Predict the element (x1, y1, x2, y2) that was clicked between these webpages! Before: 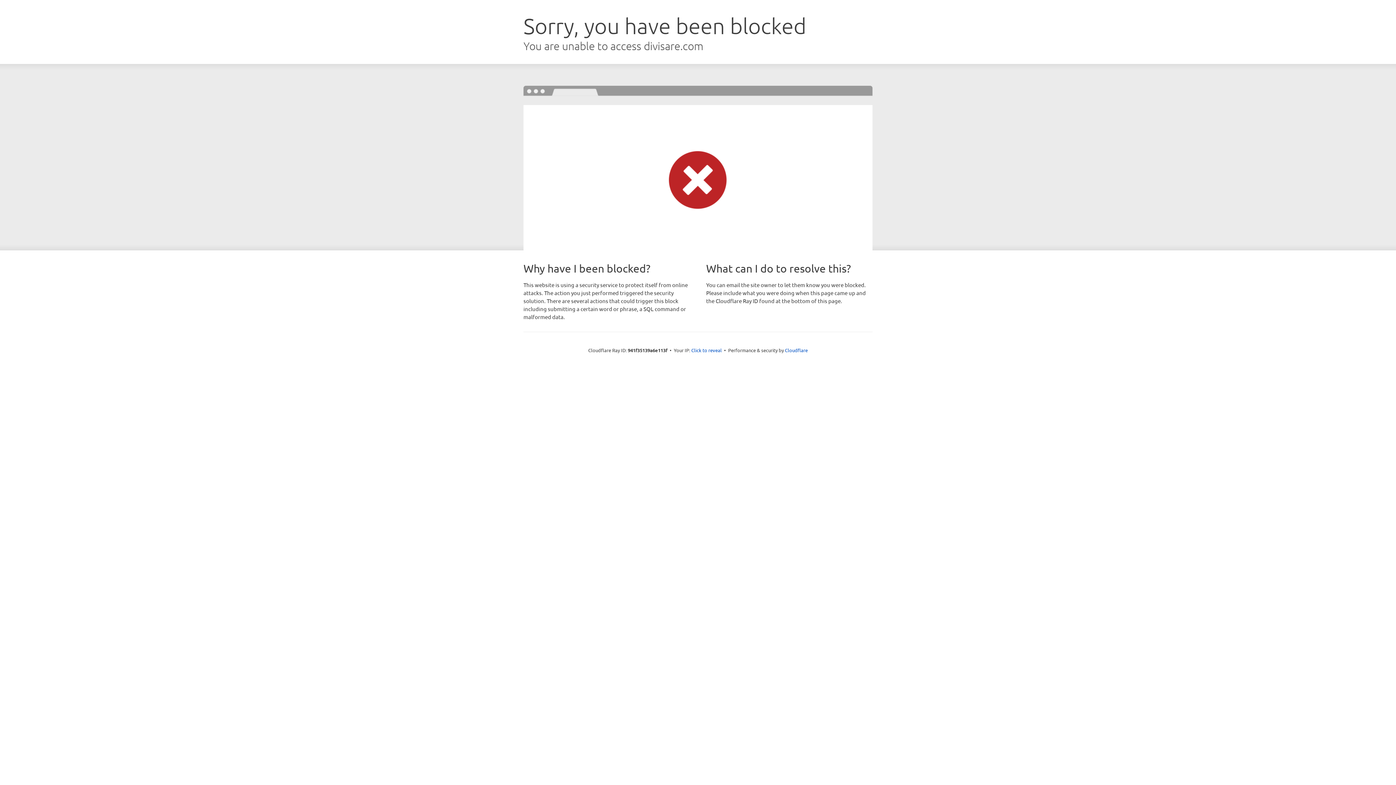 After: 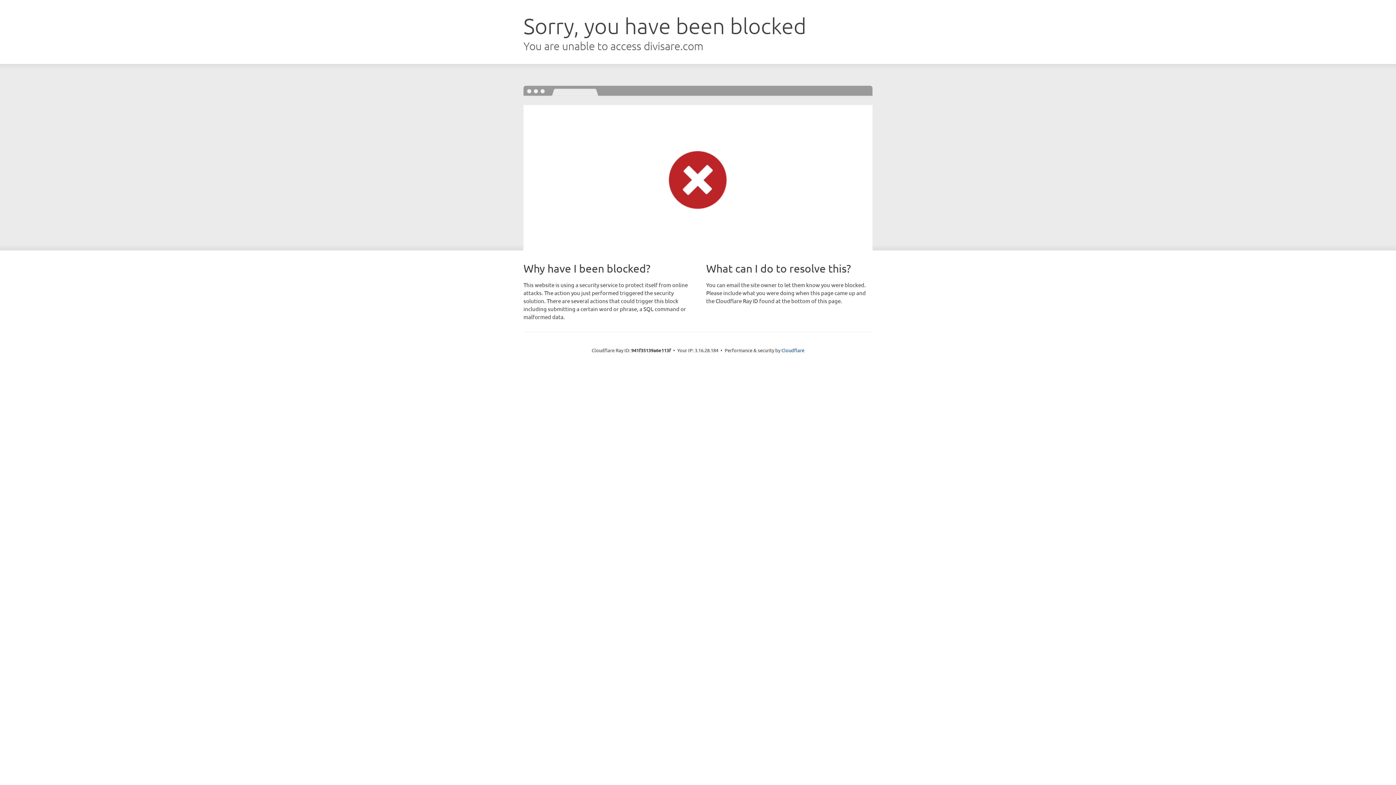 Action: bbox: (691, 346, 722, 353) label: Click to reveal